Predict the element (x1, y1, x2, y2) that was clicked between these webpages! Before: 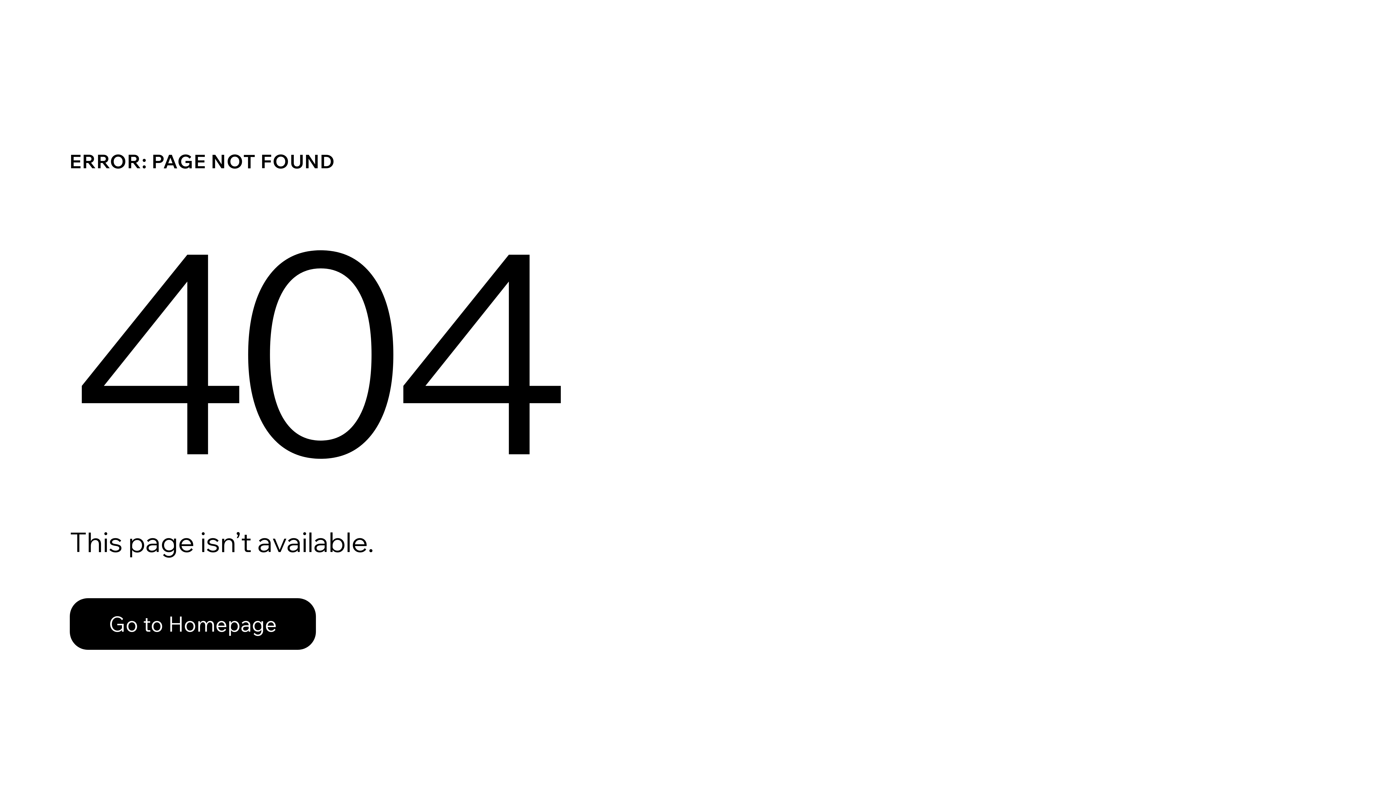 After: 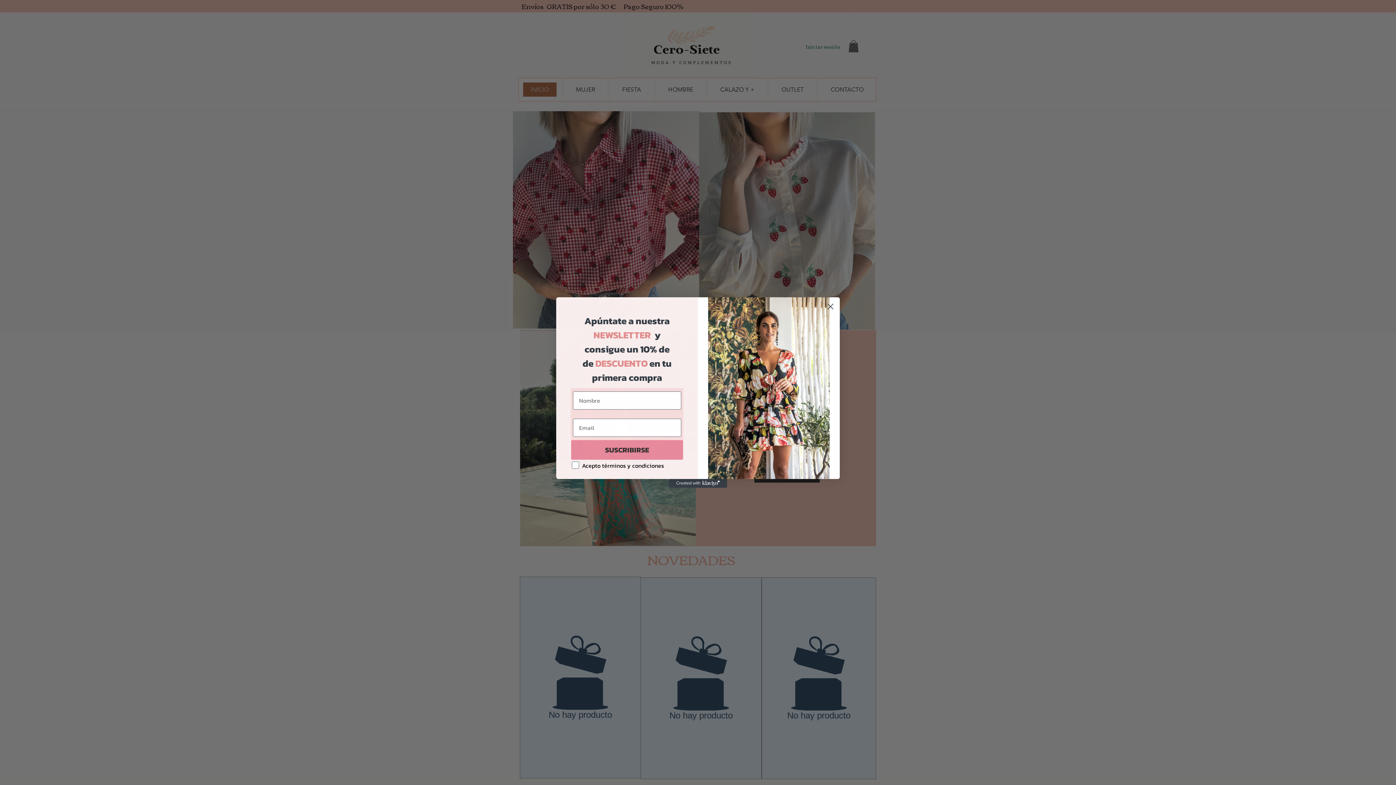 Action: label: Go to Homepage bbox: (69, 598, 316, 650)